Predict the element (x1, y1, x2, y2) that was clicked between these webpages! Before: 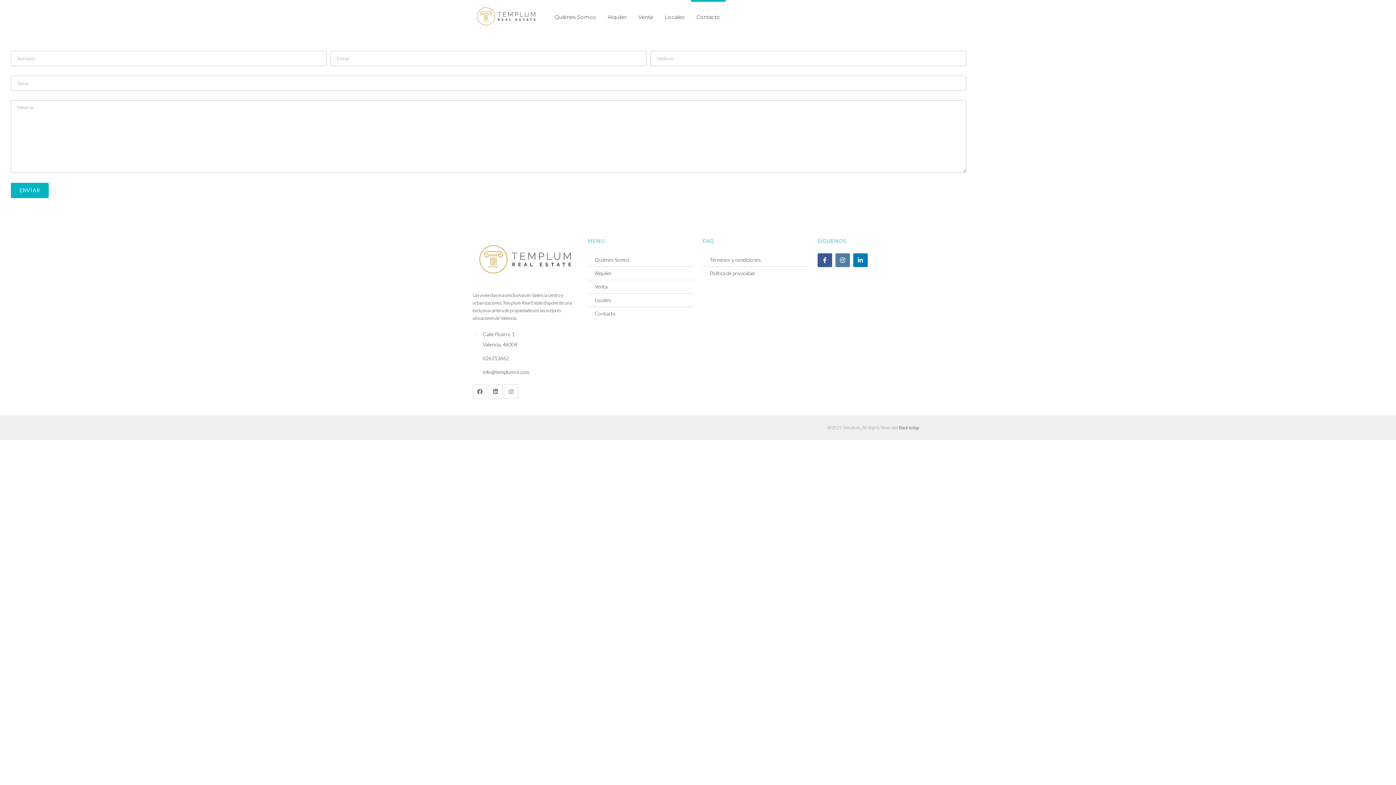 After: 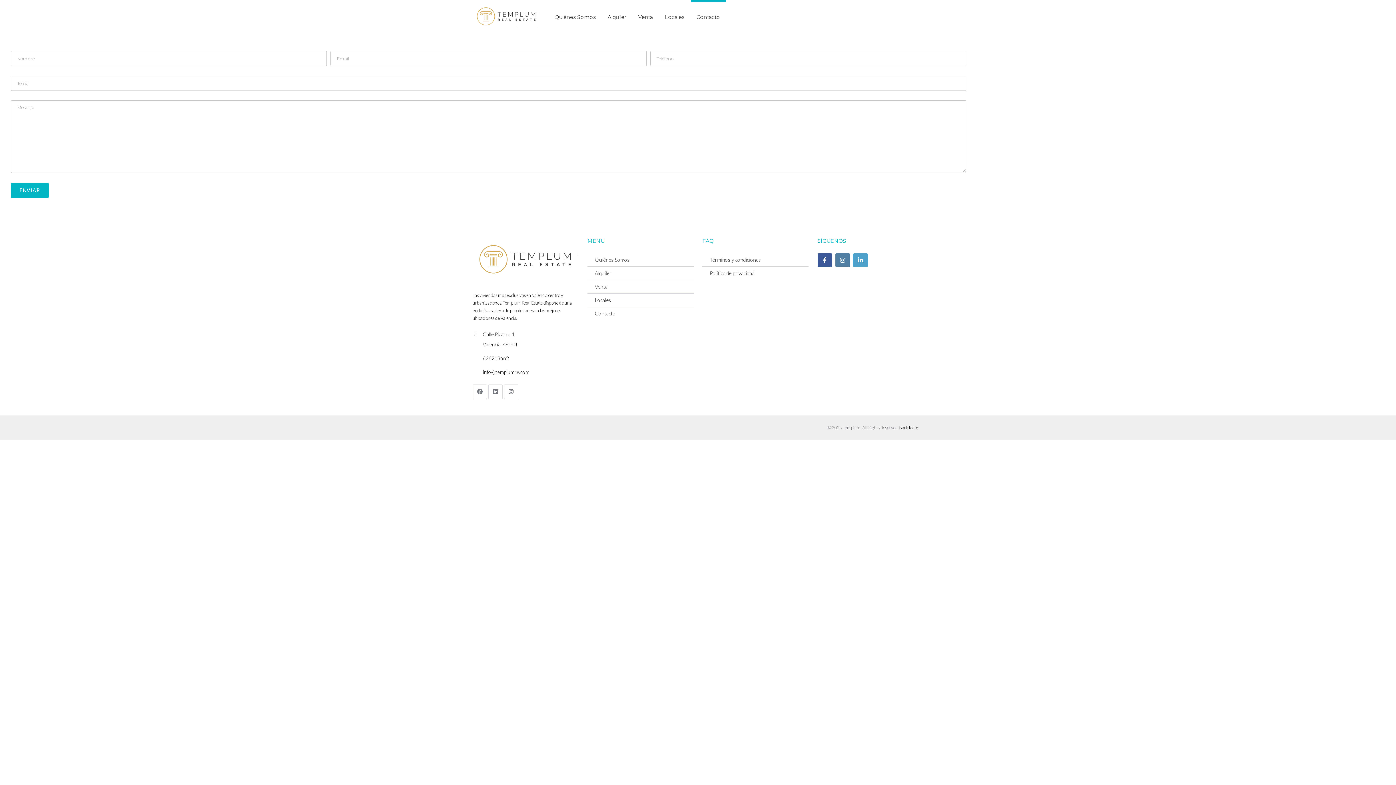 Action: bbox: (853, 253, 867, 267)